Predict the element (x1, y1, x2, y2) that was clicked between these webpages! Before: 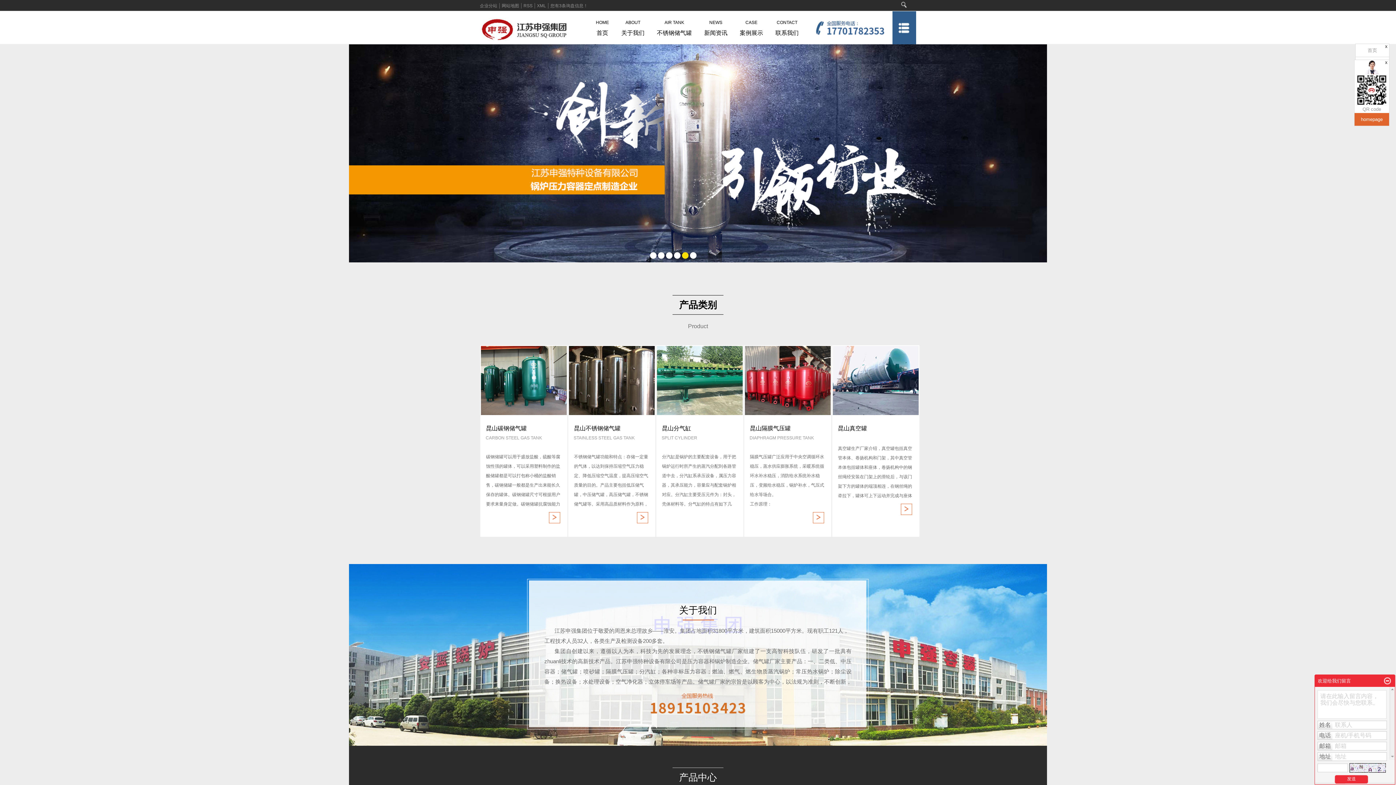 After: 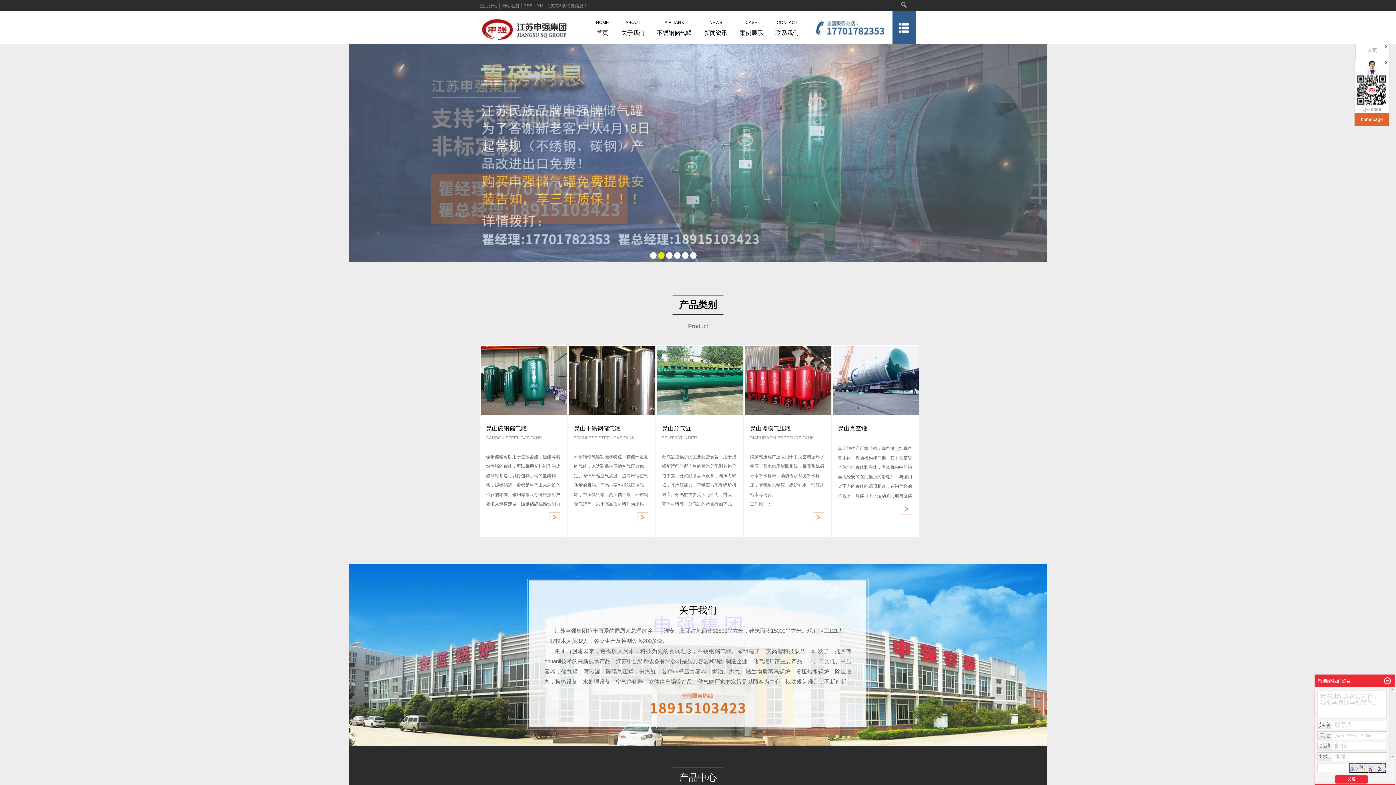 Action: bbox: (650, 252, 656, 258) label: 1